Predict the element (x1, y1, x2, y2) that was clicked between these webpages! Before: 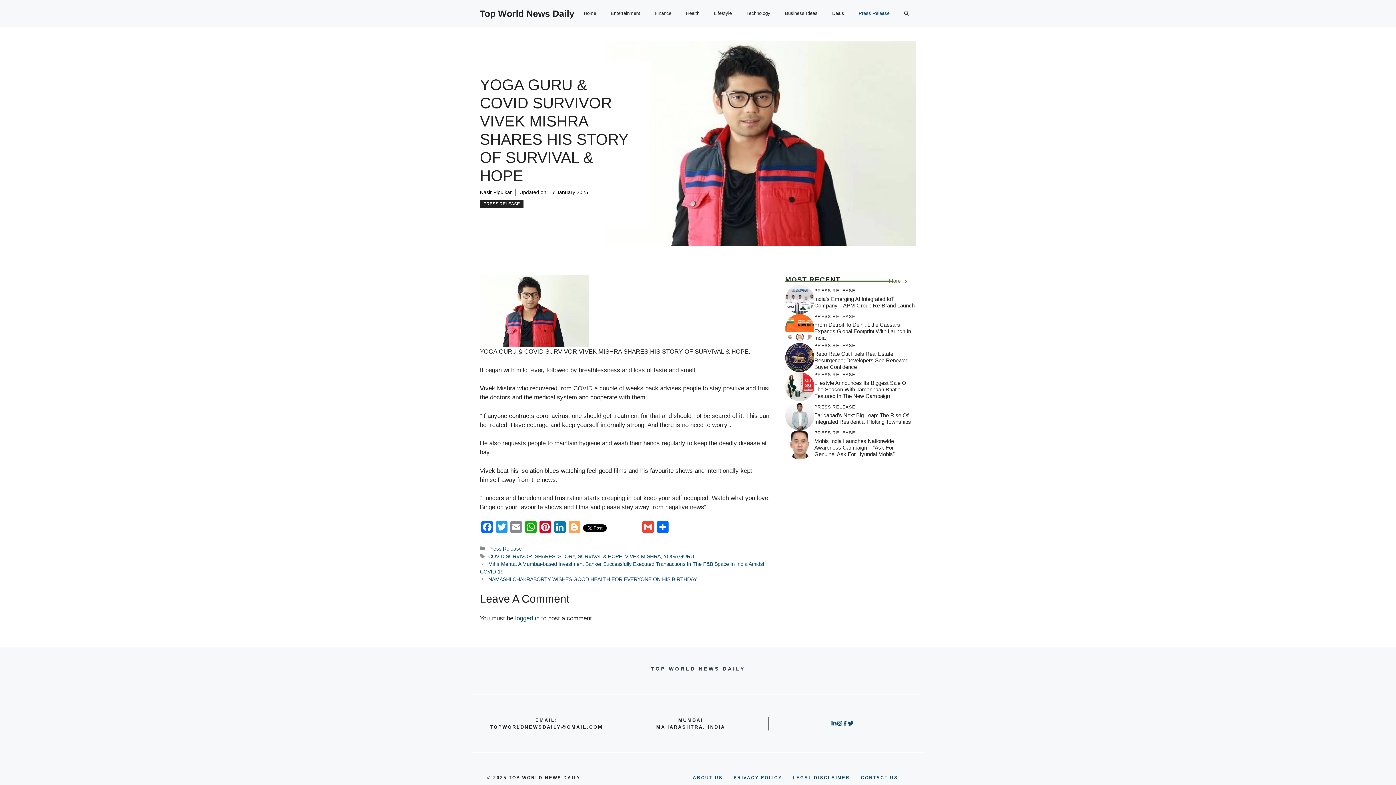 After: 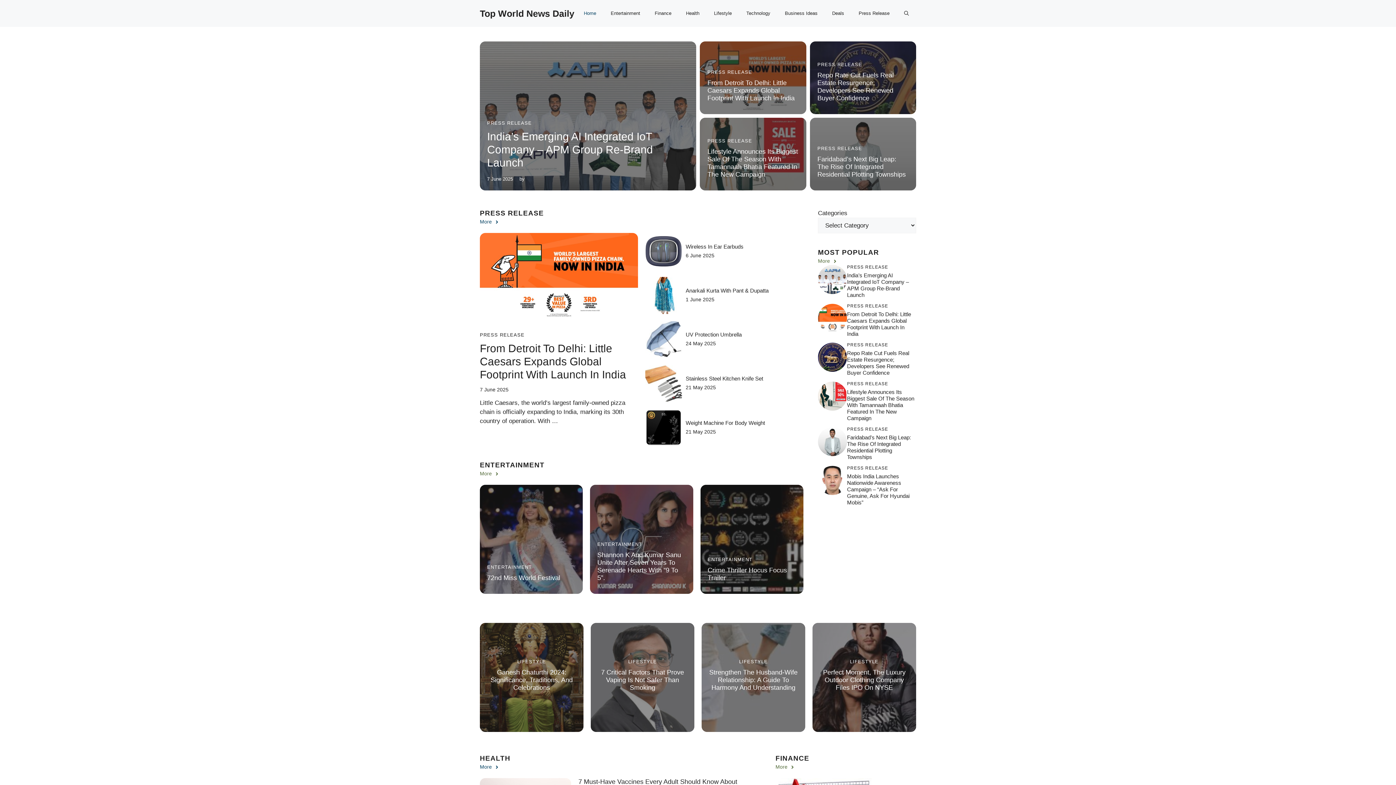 Action: bbox: (576, 2, 603, 24) label: Home